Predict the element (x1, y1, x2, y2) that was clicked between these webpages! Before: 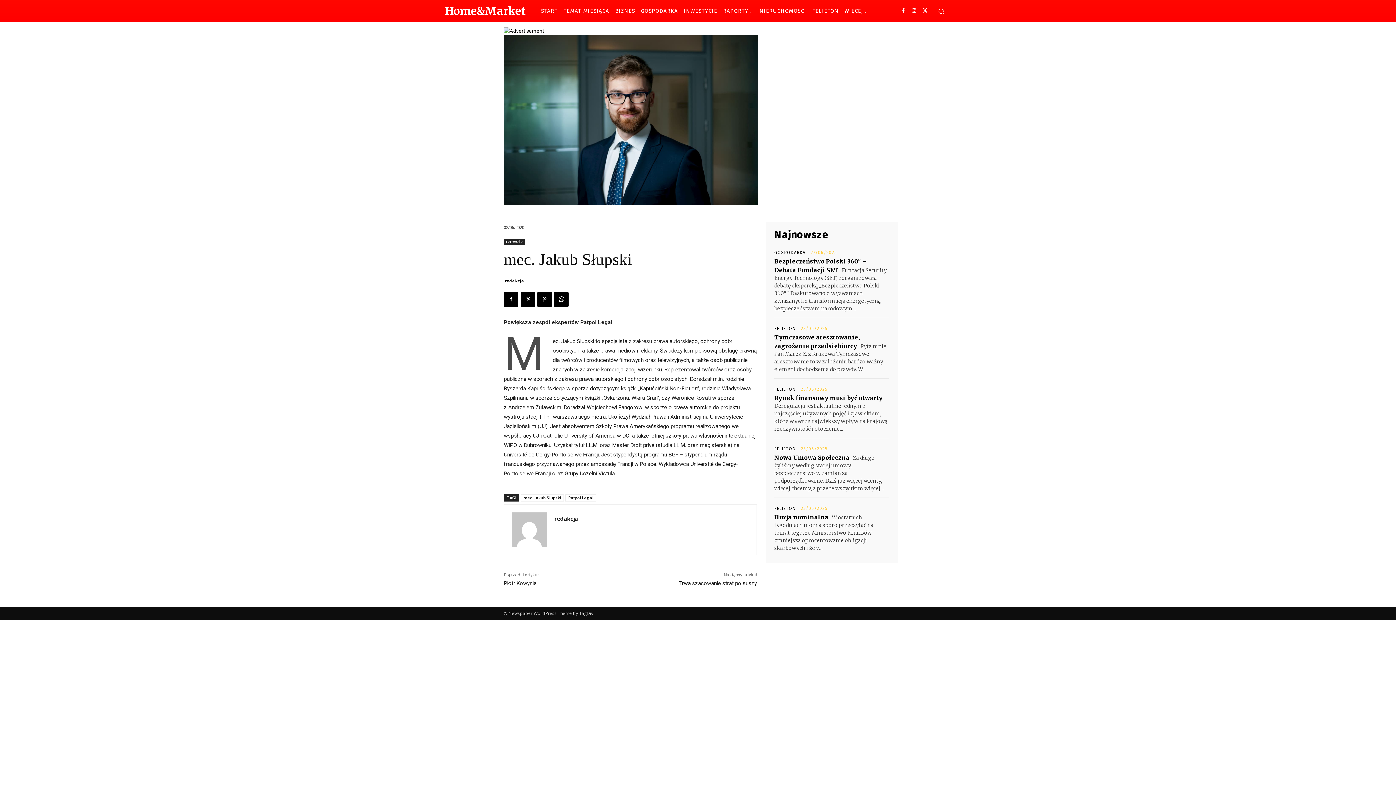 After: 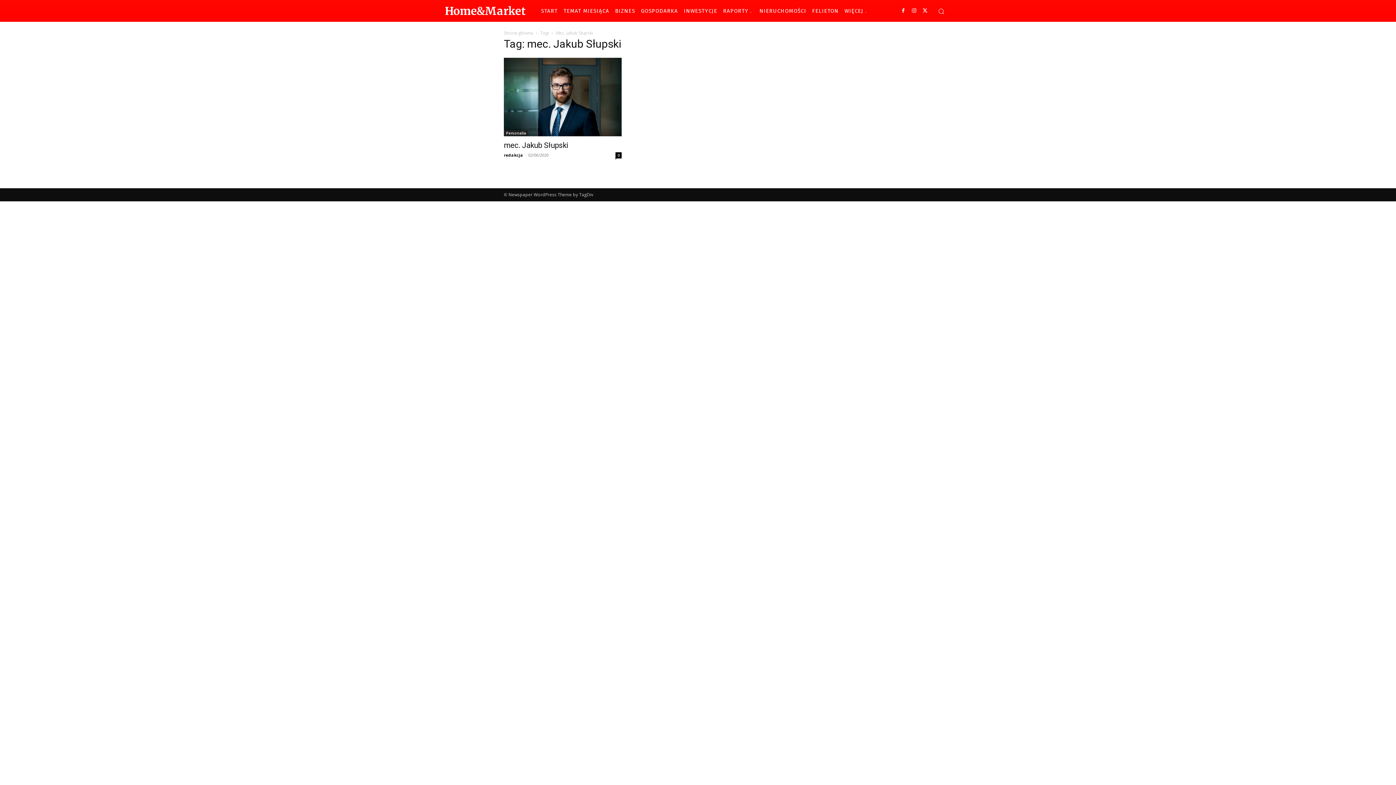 Action: bbox: (520, 494, 564, 501) label: mec. Jakub Słupski